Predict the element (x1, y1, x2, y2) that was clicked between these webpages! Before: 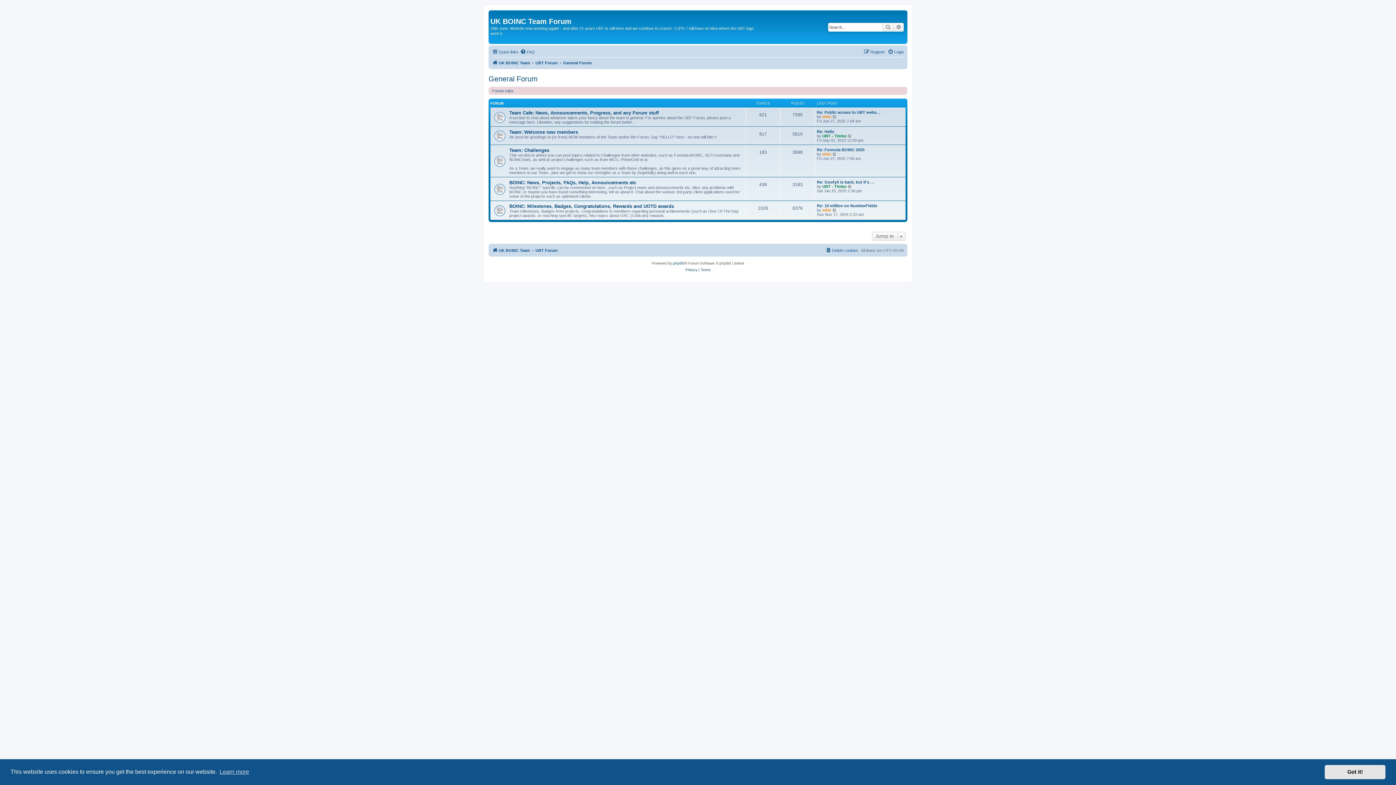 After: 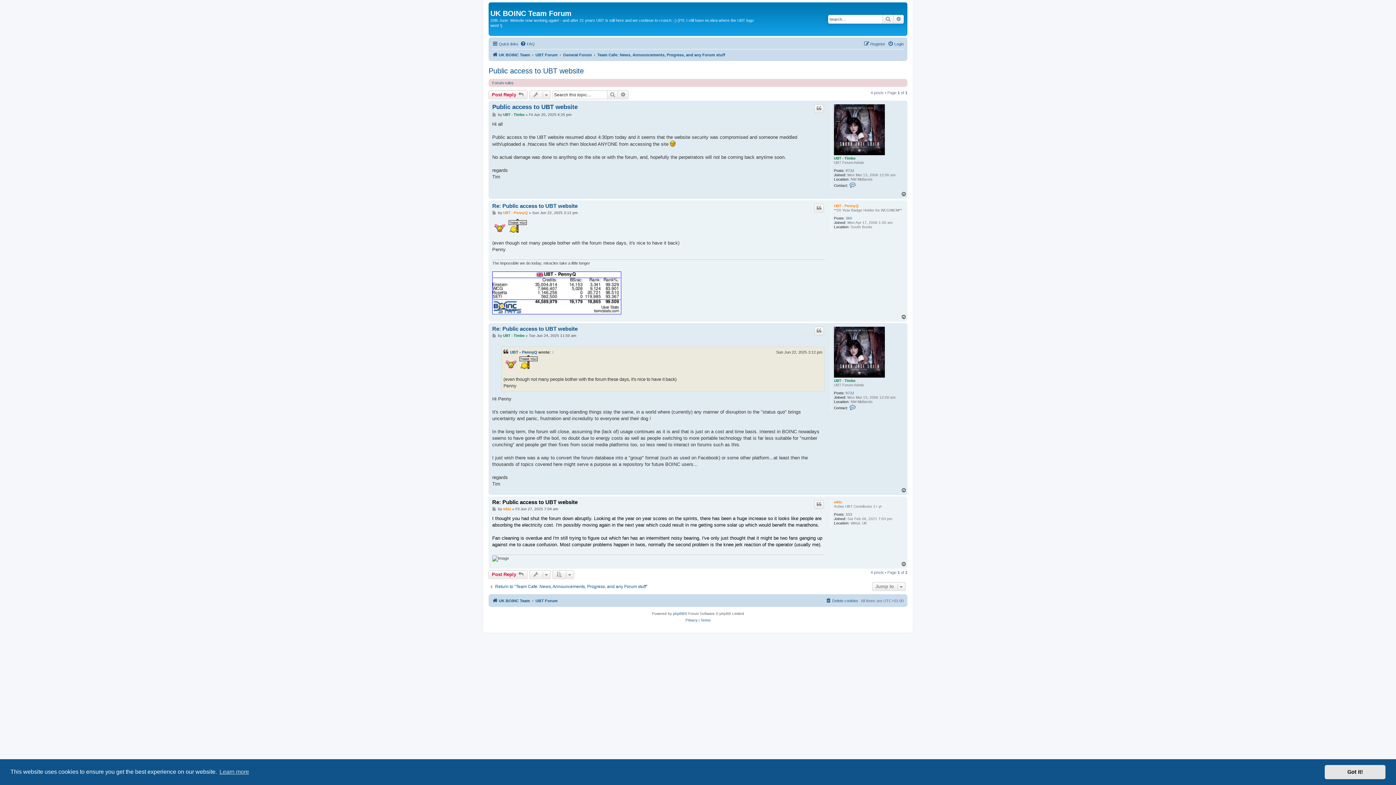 Action: bbox: (832, 114, 837, 118) label: View the latest post